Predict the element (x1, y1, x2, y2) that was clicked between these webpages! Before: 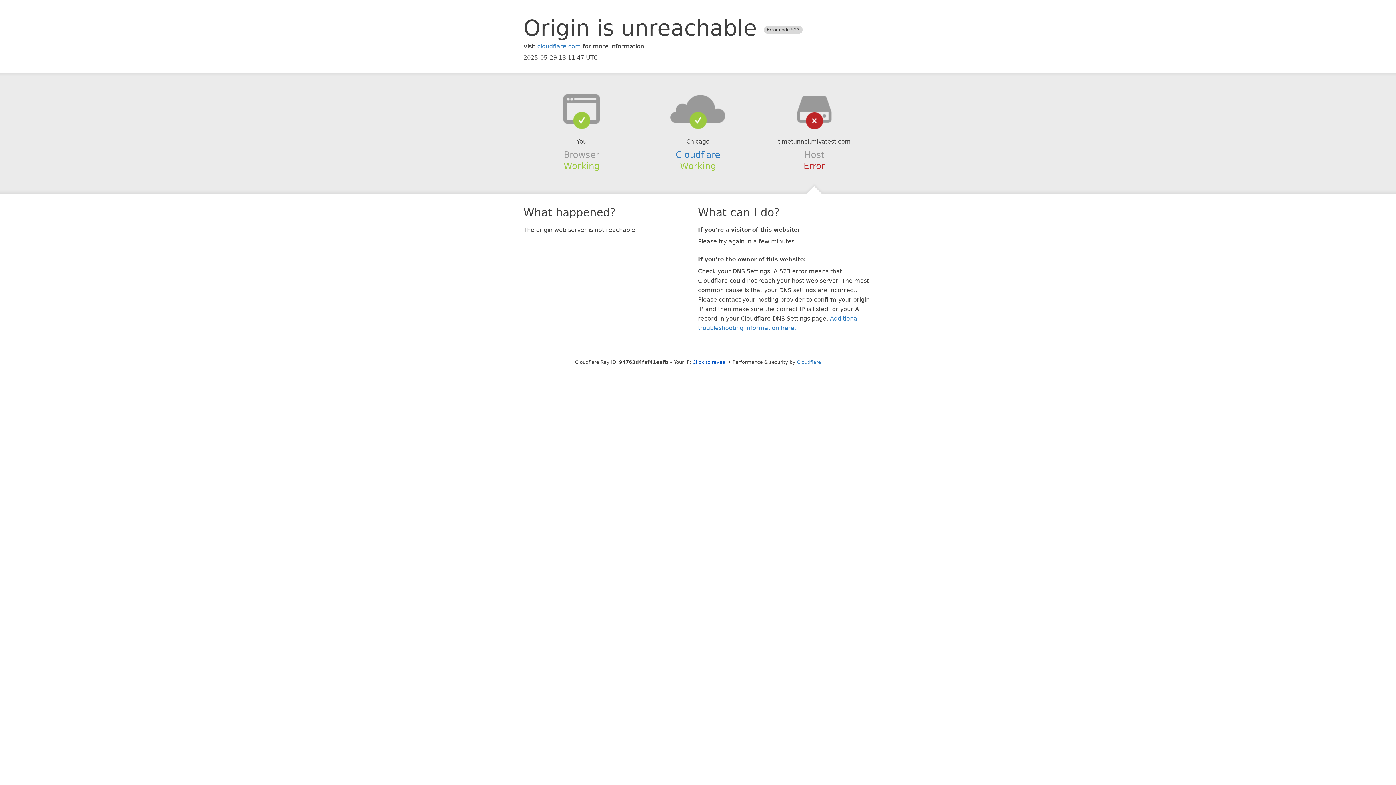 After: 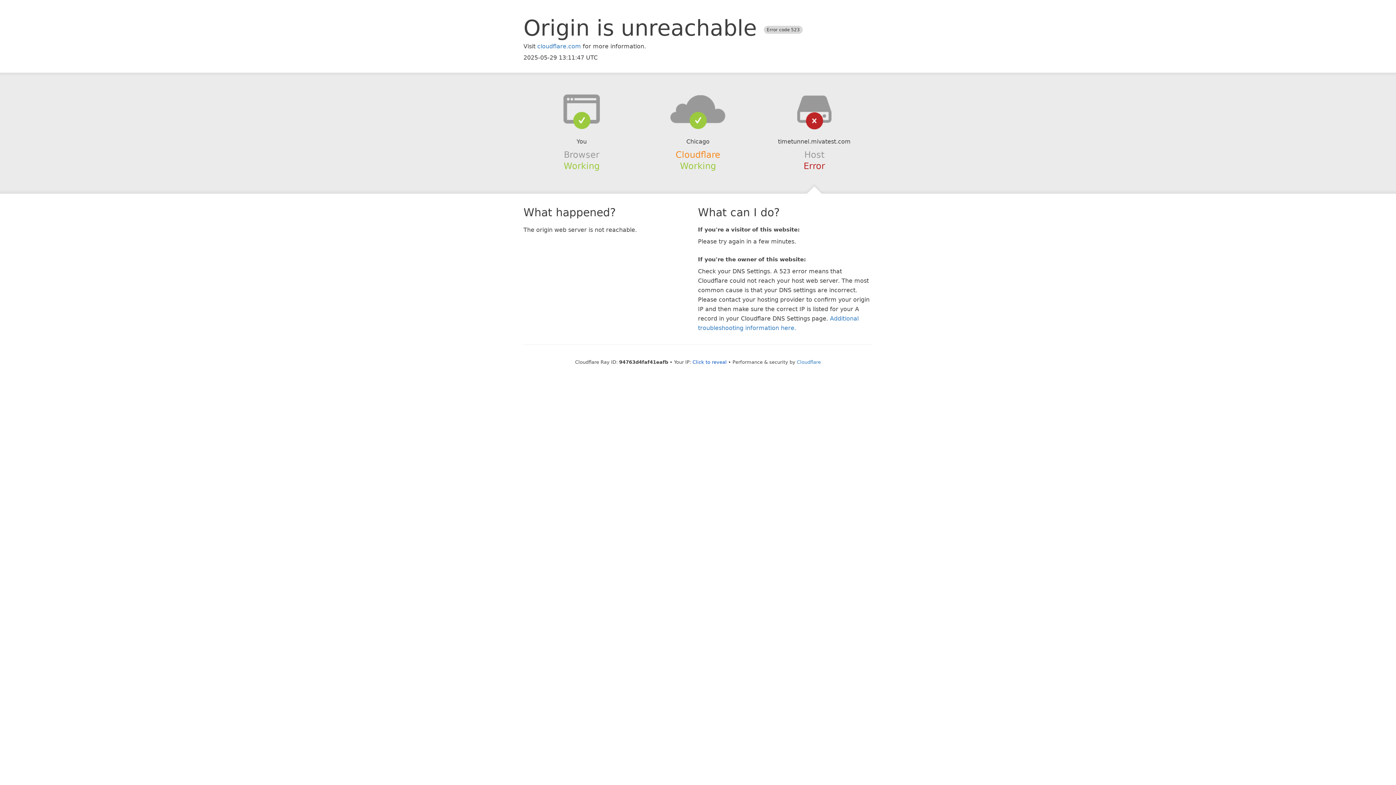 Action: label: Cloudflare bbox: (675, 149, 720, 159)